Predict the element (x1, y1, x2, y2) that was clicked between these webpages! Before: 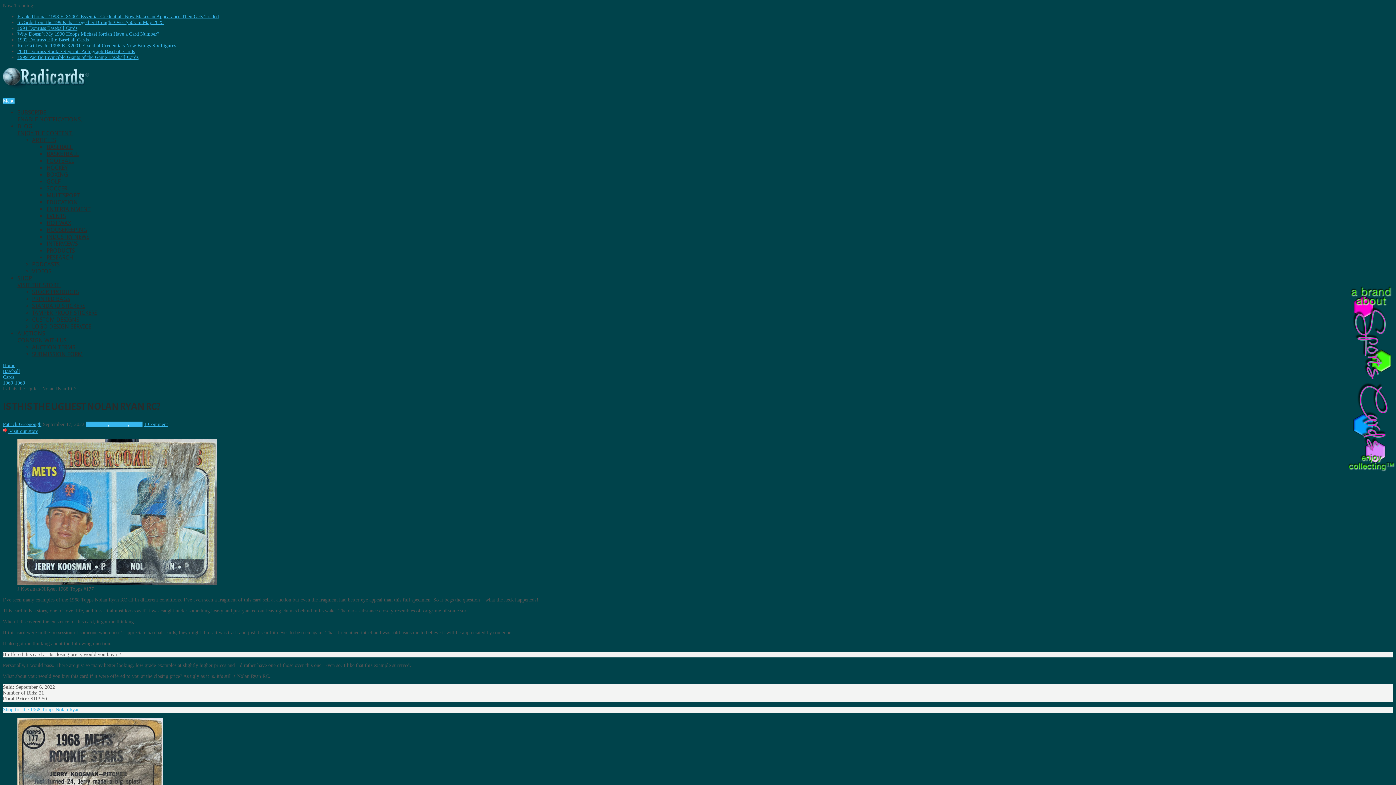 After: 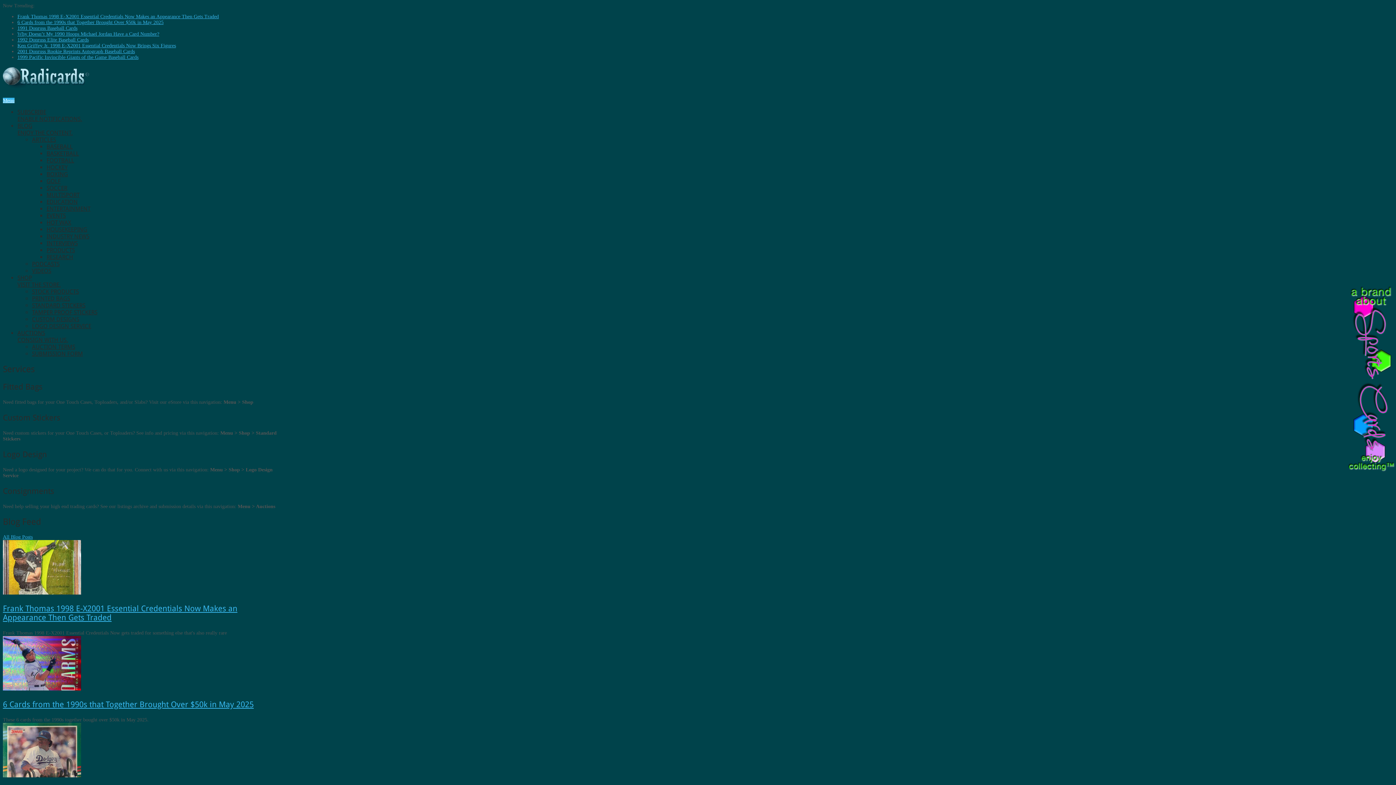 Action: bbox: (2, 80, 89, 90)